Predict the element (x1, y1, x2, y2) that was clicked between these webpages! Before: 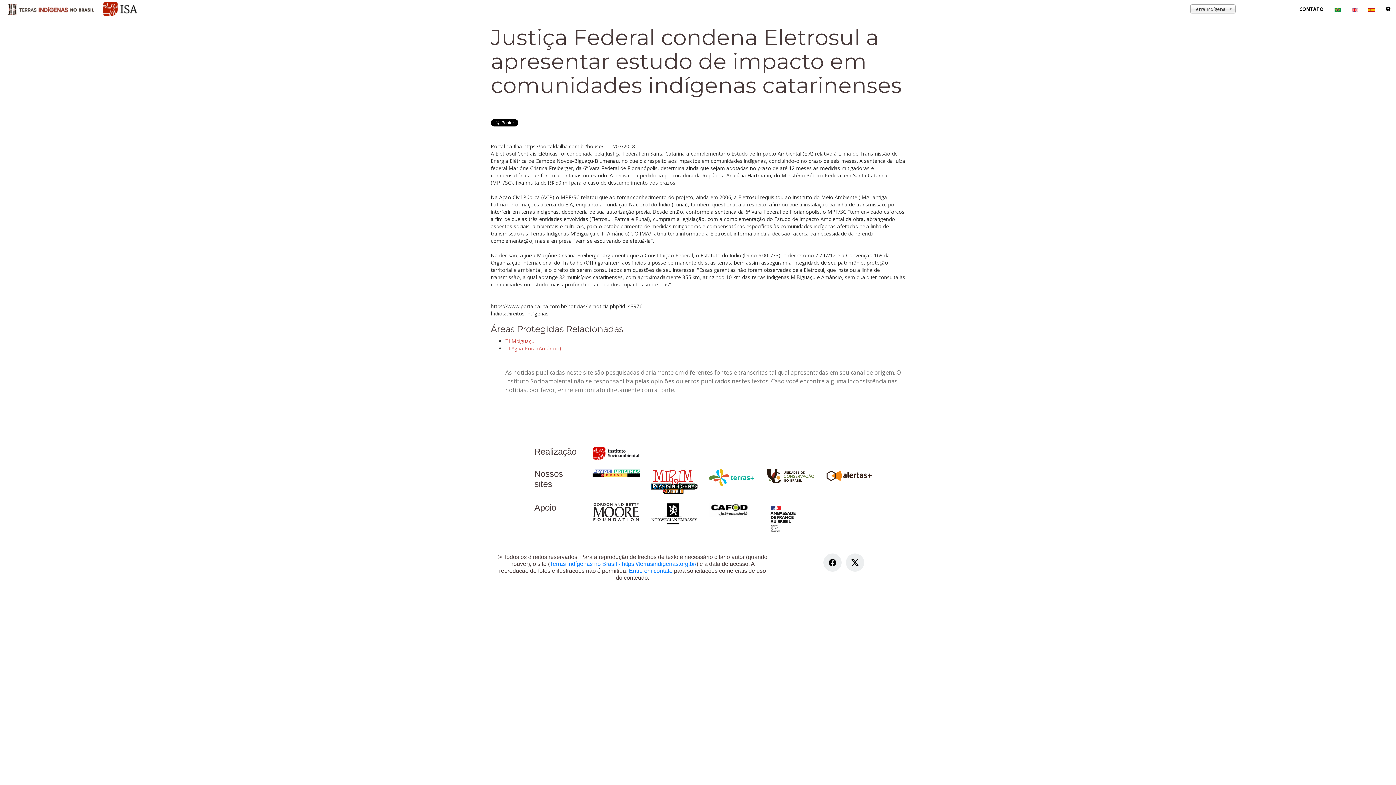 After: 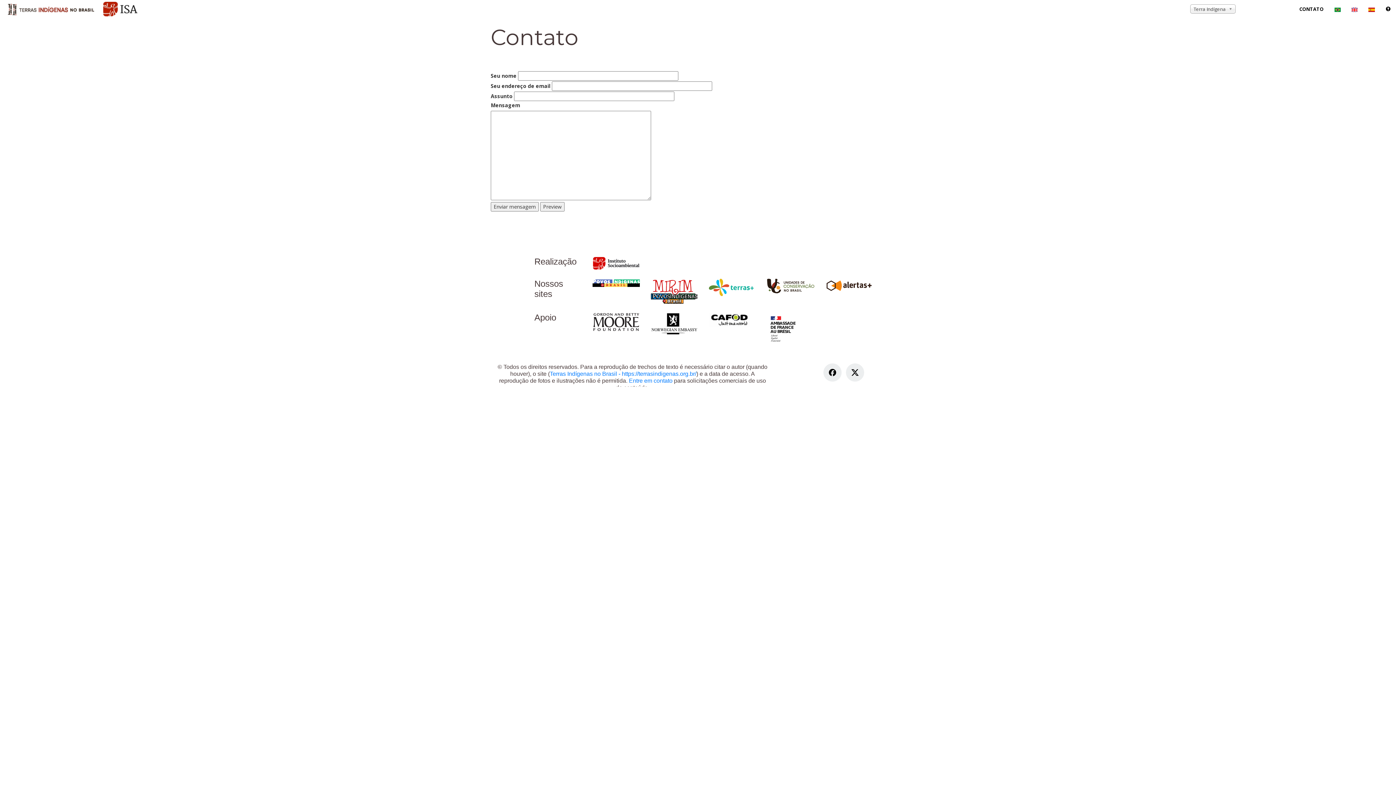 Action: bbox: (1294, 0, 1329, 18) label: CONTATO